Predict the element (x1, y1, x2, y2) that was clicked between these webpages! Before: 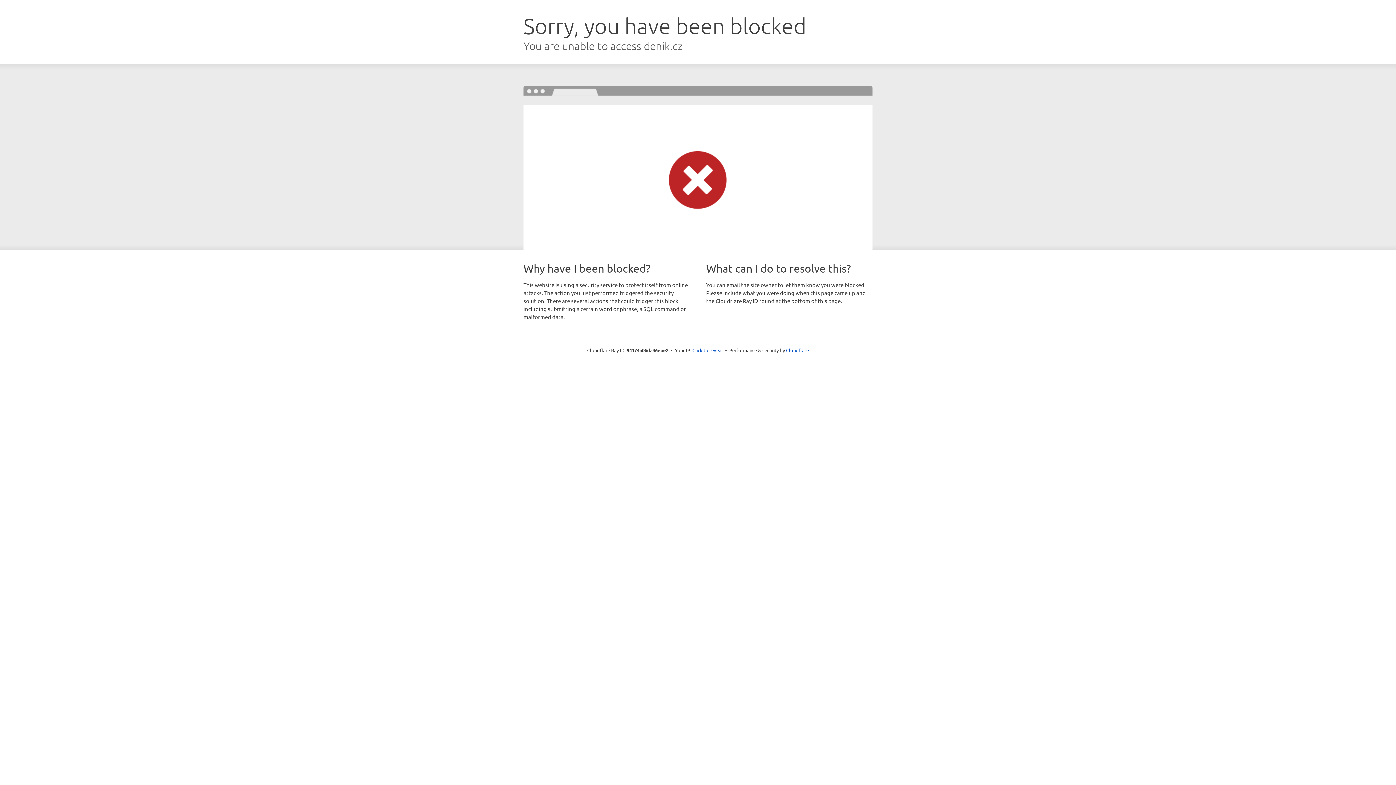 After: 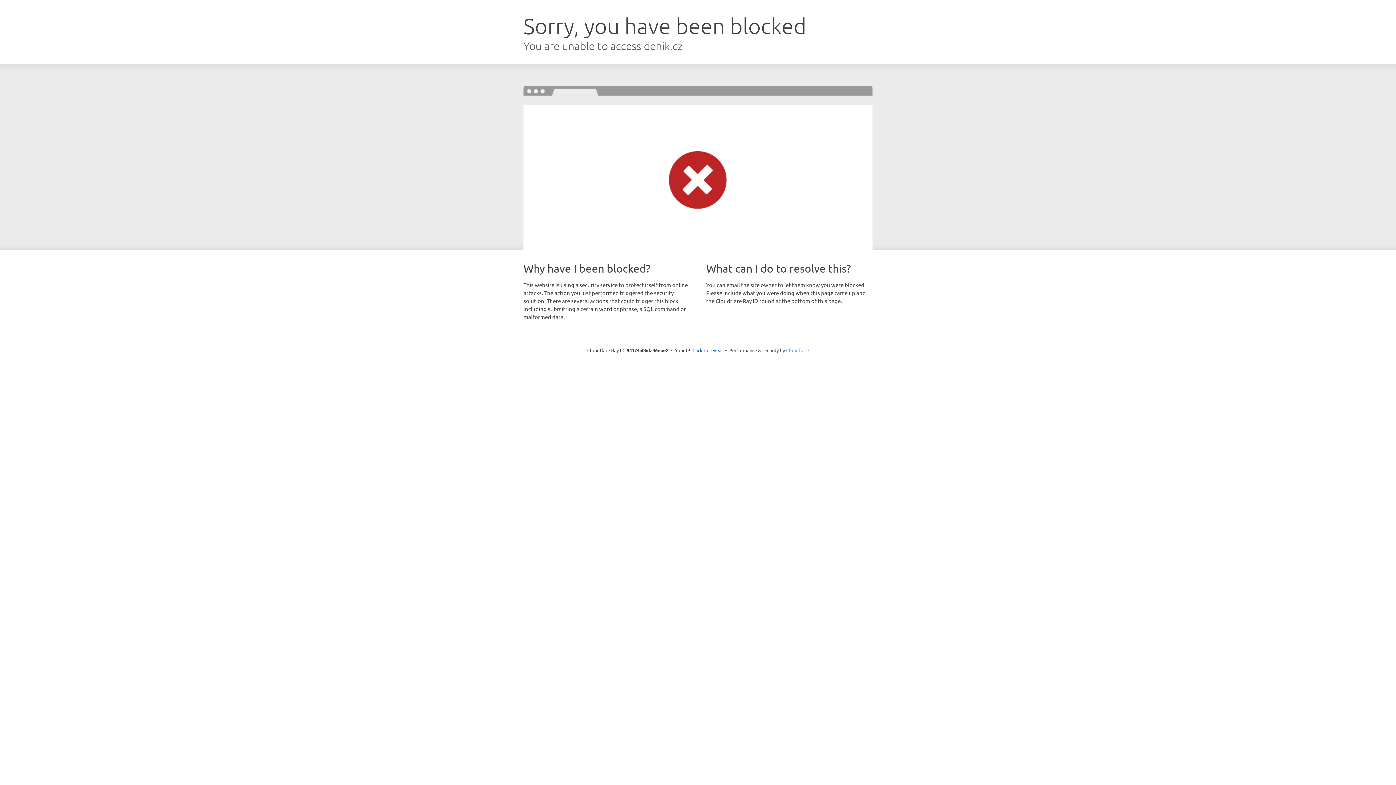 Action: label: Cloudflare bbox: (786, 347, 809, 353)